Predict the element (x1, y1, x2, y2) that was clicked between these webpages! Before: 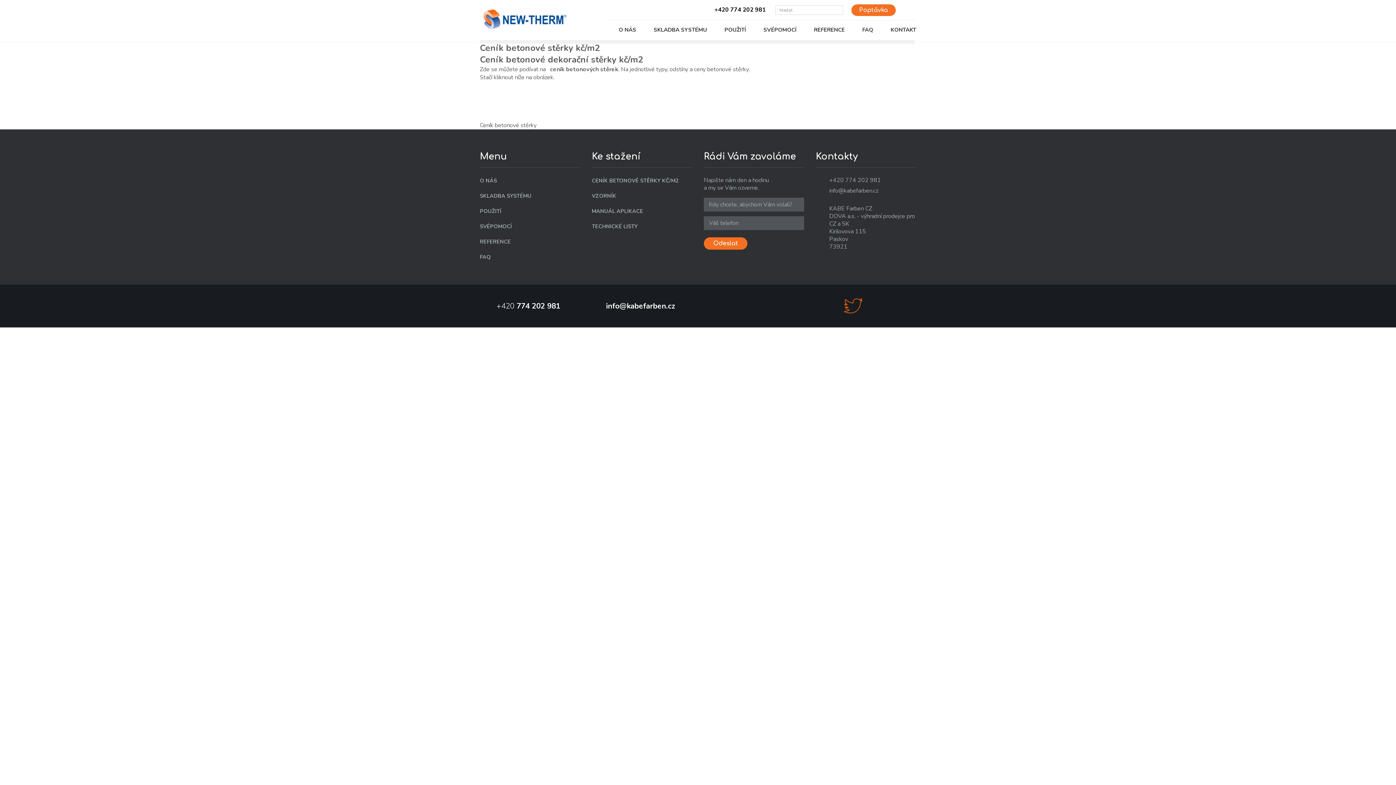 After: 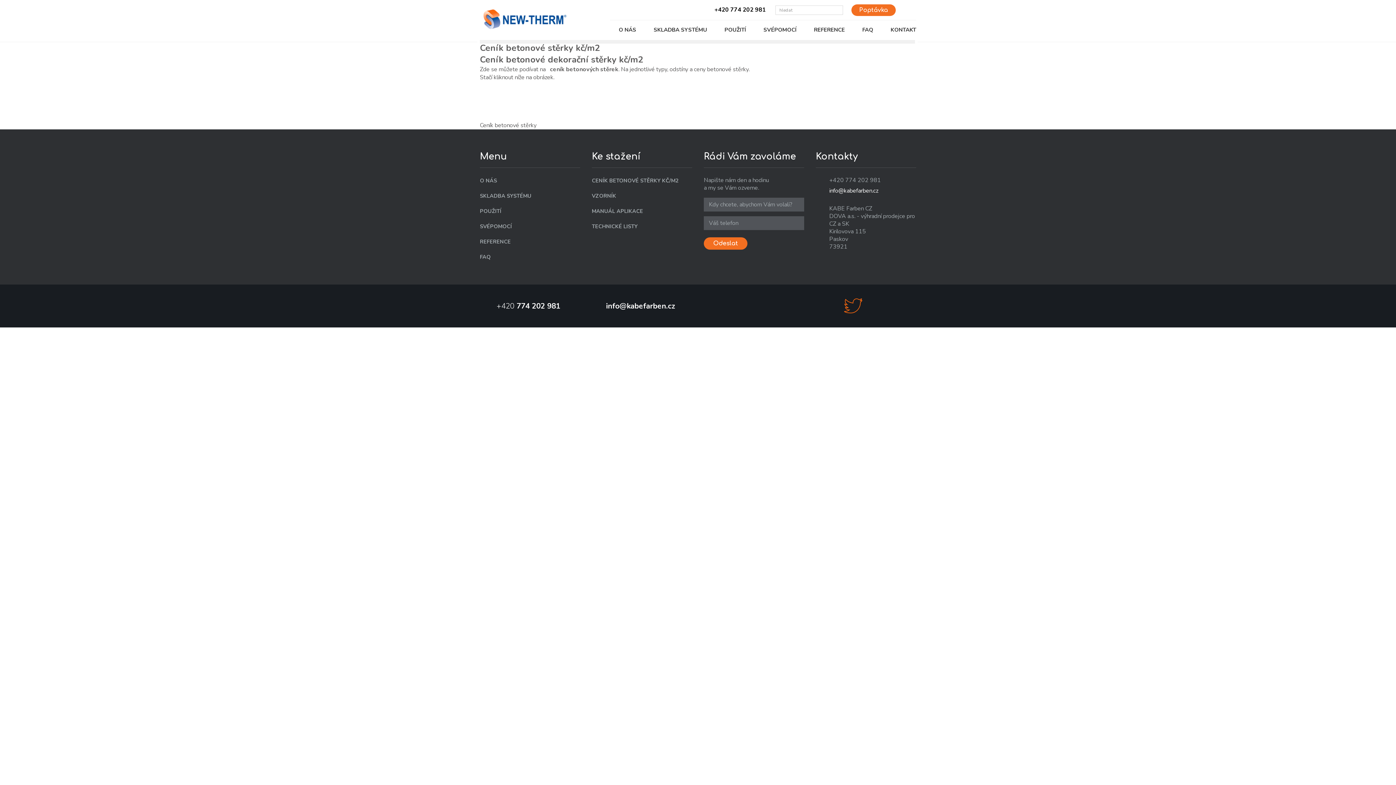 Action: bbox: (816, 187, 878, 194) label: info@kabefarben.cz